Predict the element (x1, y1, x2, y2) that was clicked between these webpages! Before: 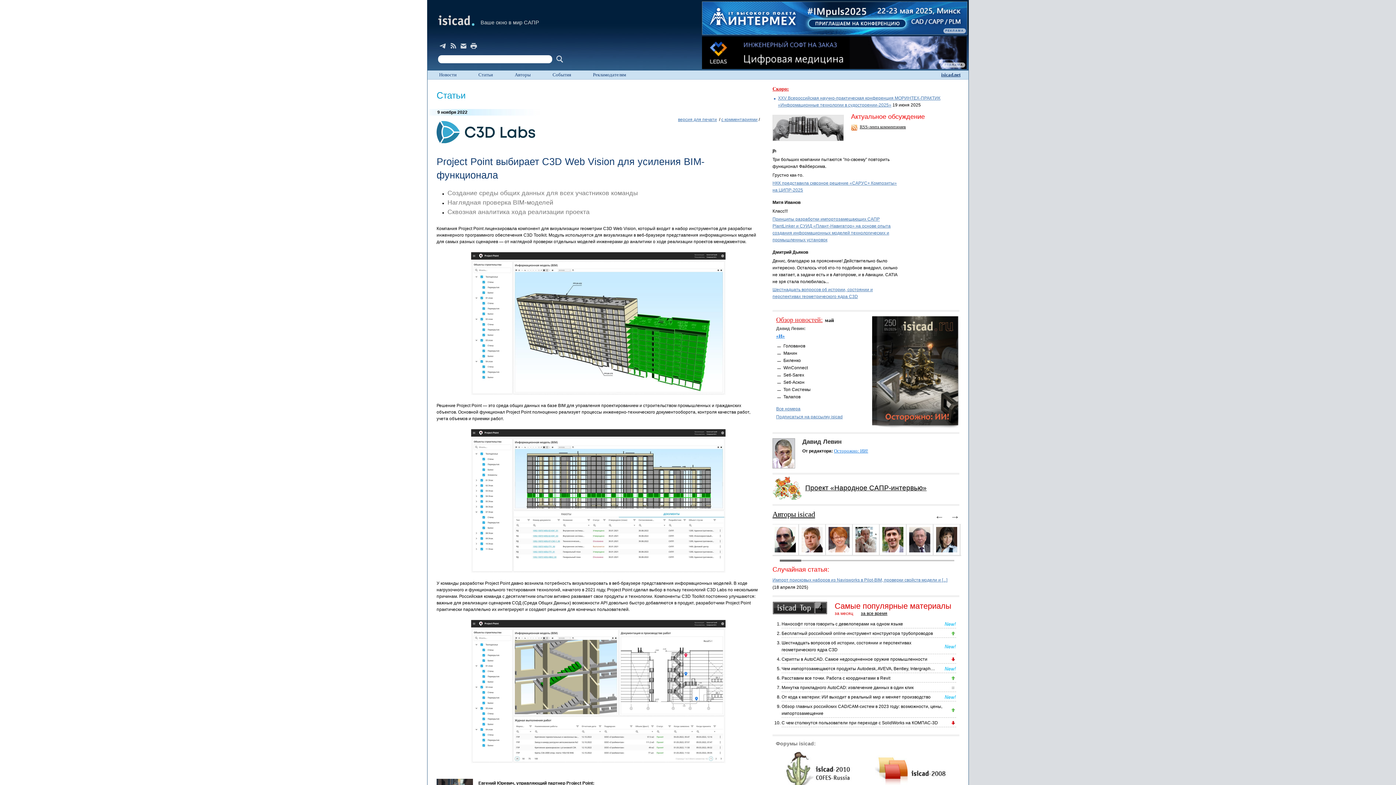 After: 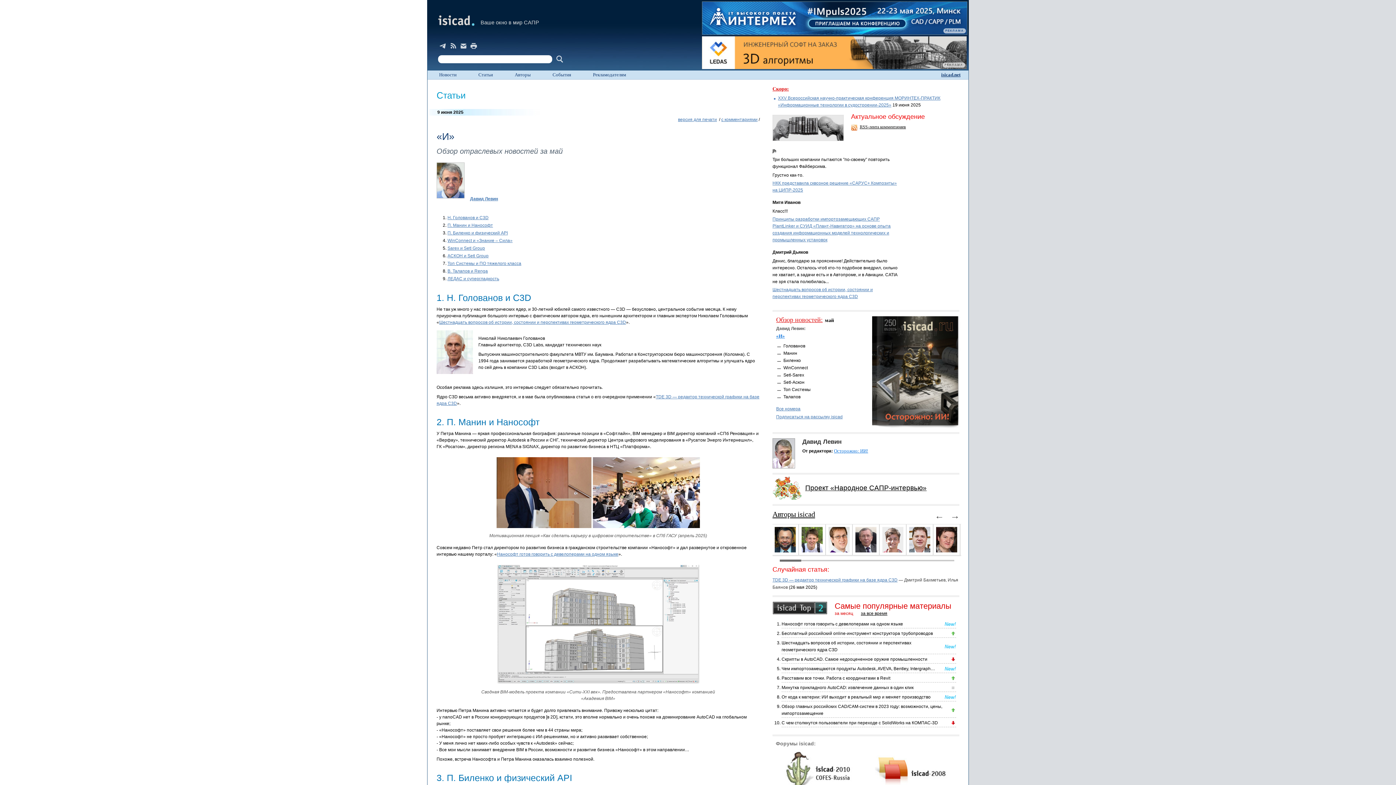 Action: bbox: (776, 316, 822, 323) label: Обзор новостей: